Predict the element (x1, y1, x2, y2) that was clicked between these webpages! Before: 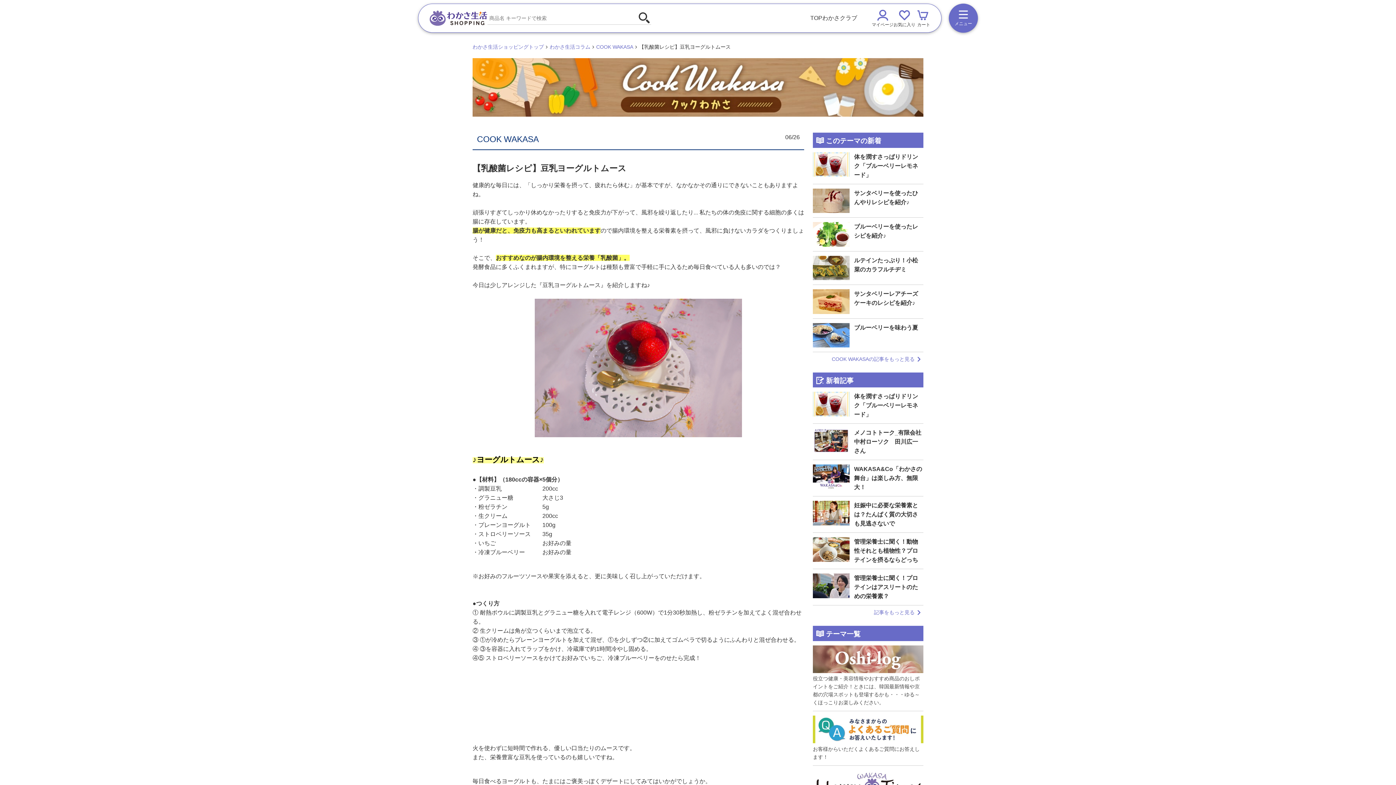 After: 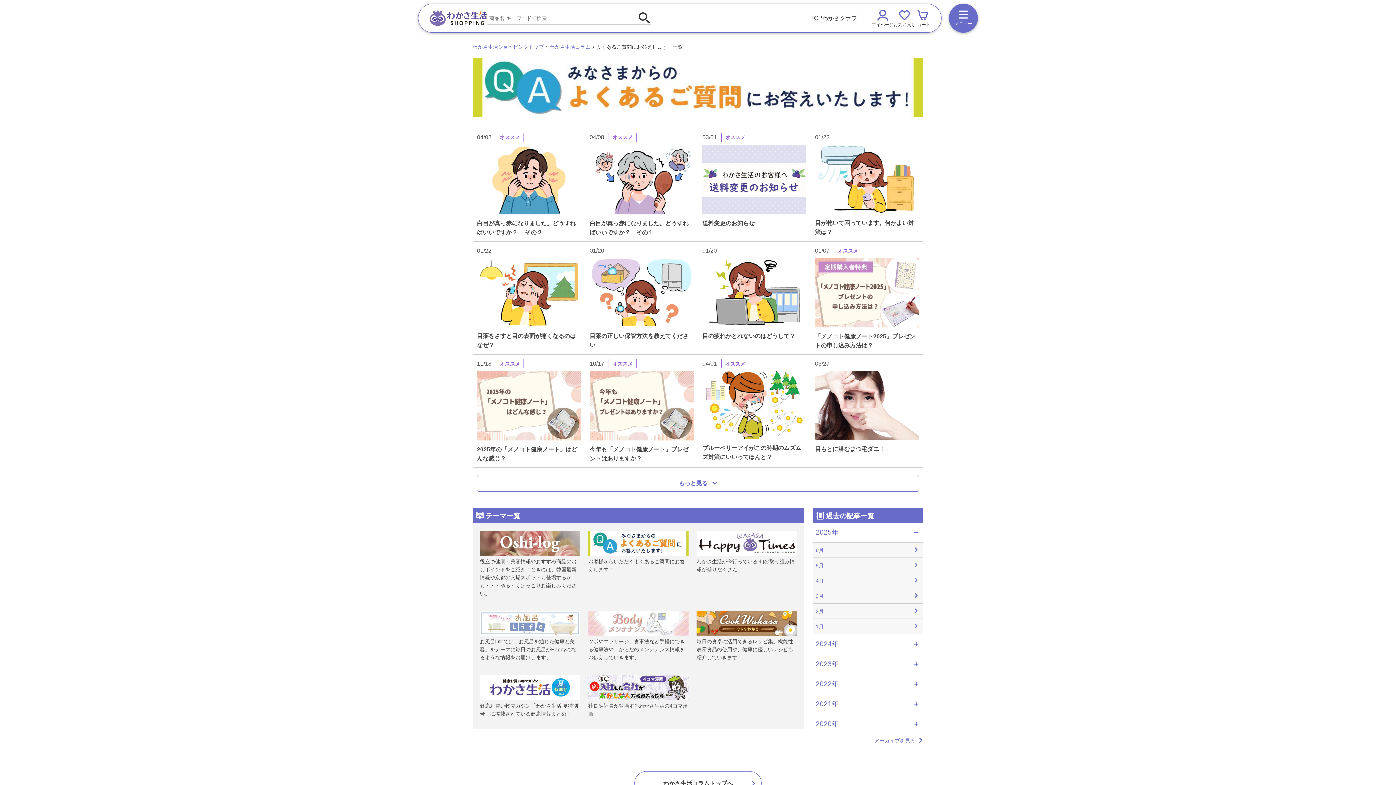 Action: bbox: (813, 711, 923, 765) label: お客様からいただくよくあるご質問にお答えします！